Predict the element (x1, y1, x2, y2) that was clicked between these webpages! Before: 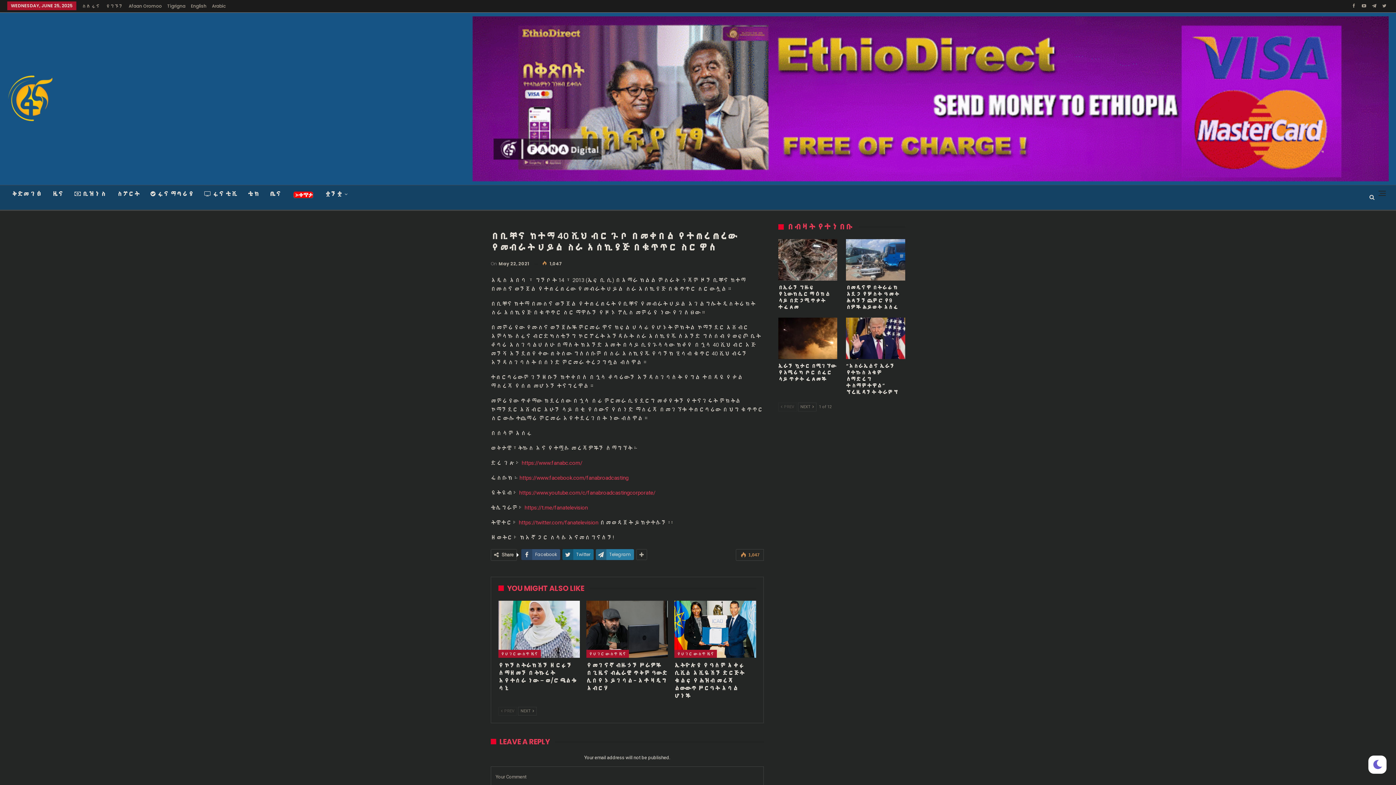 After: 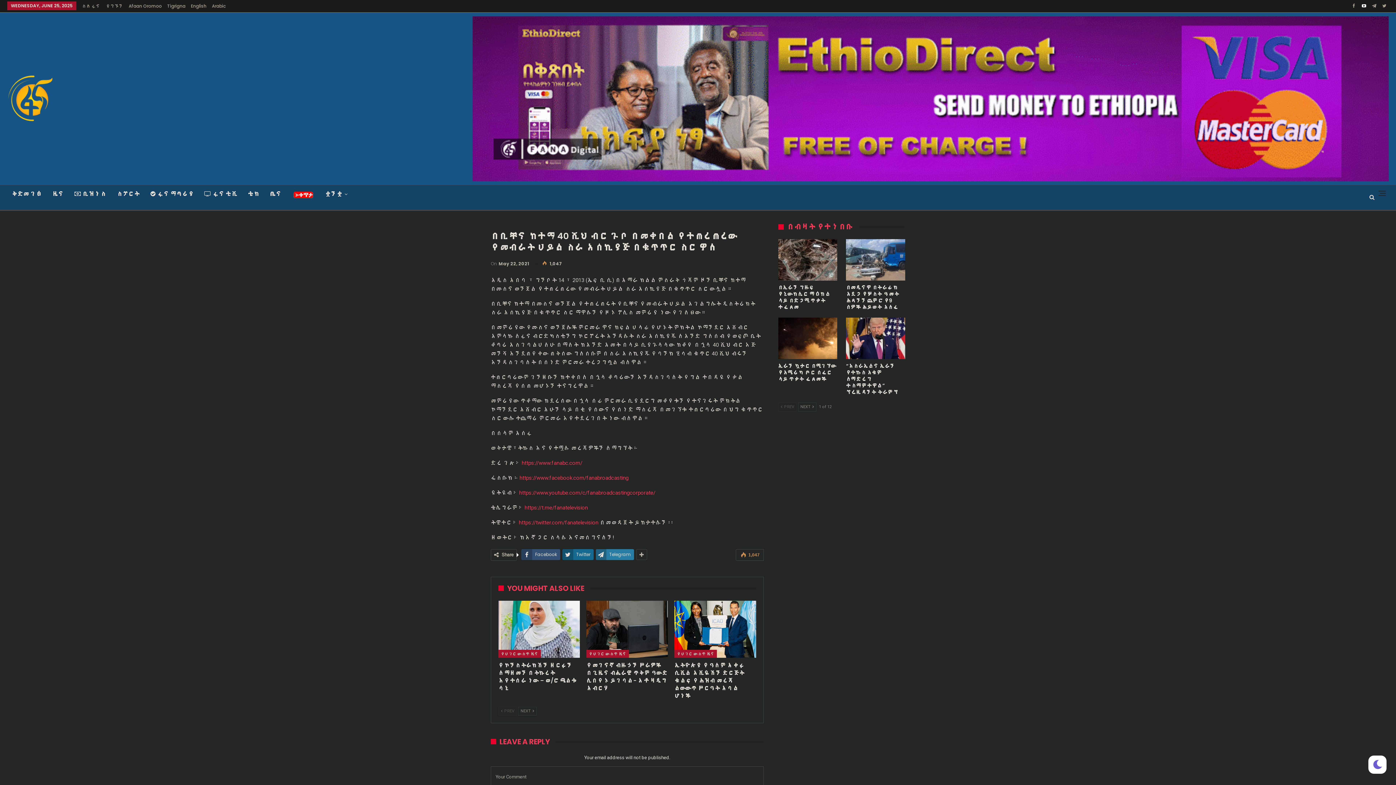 Action: bbox: (1360, 2, 1368, 8)